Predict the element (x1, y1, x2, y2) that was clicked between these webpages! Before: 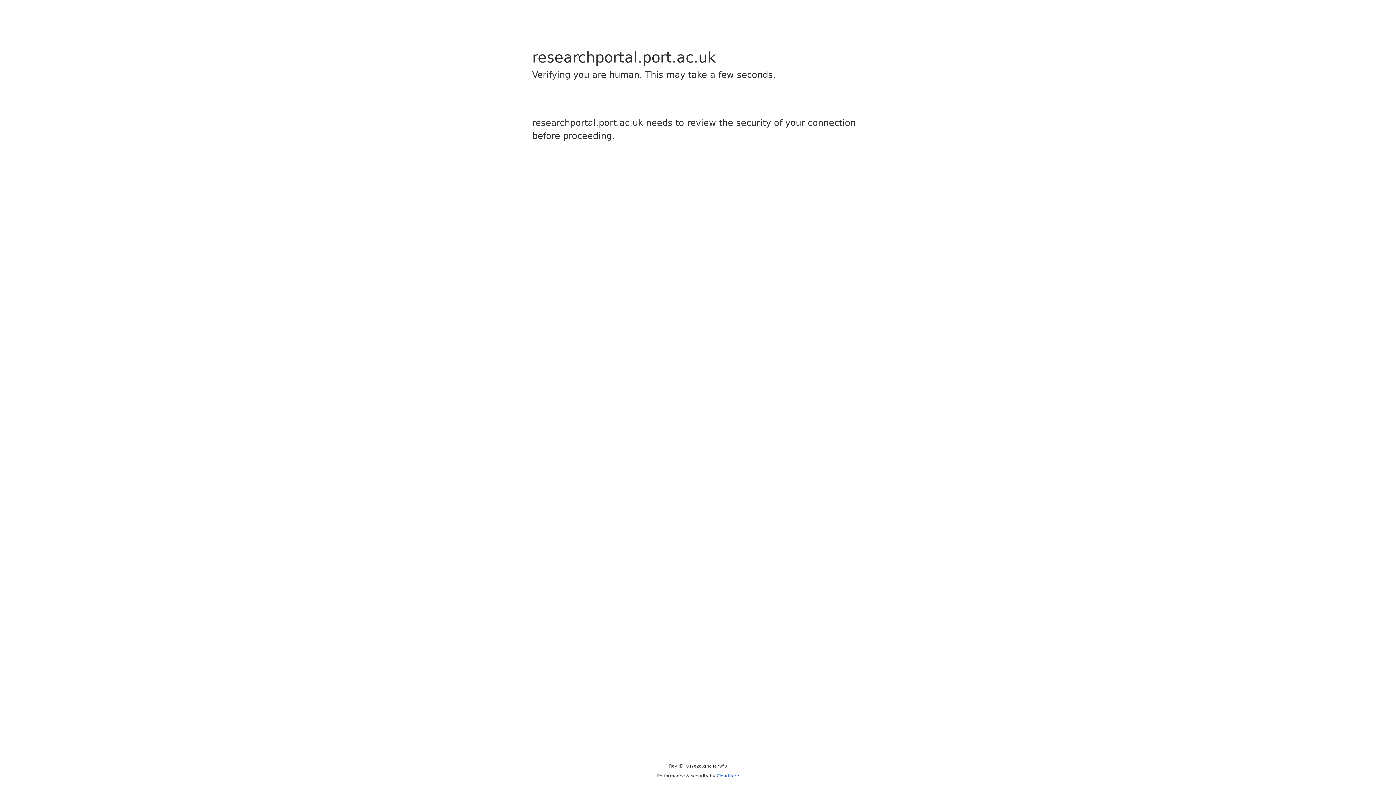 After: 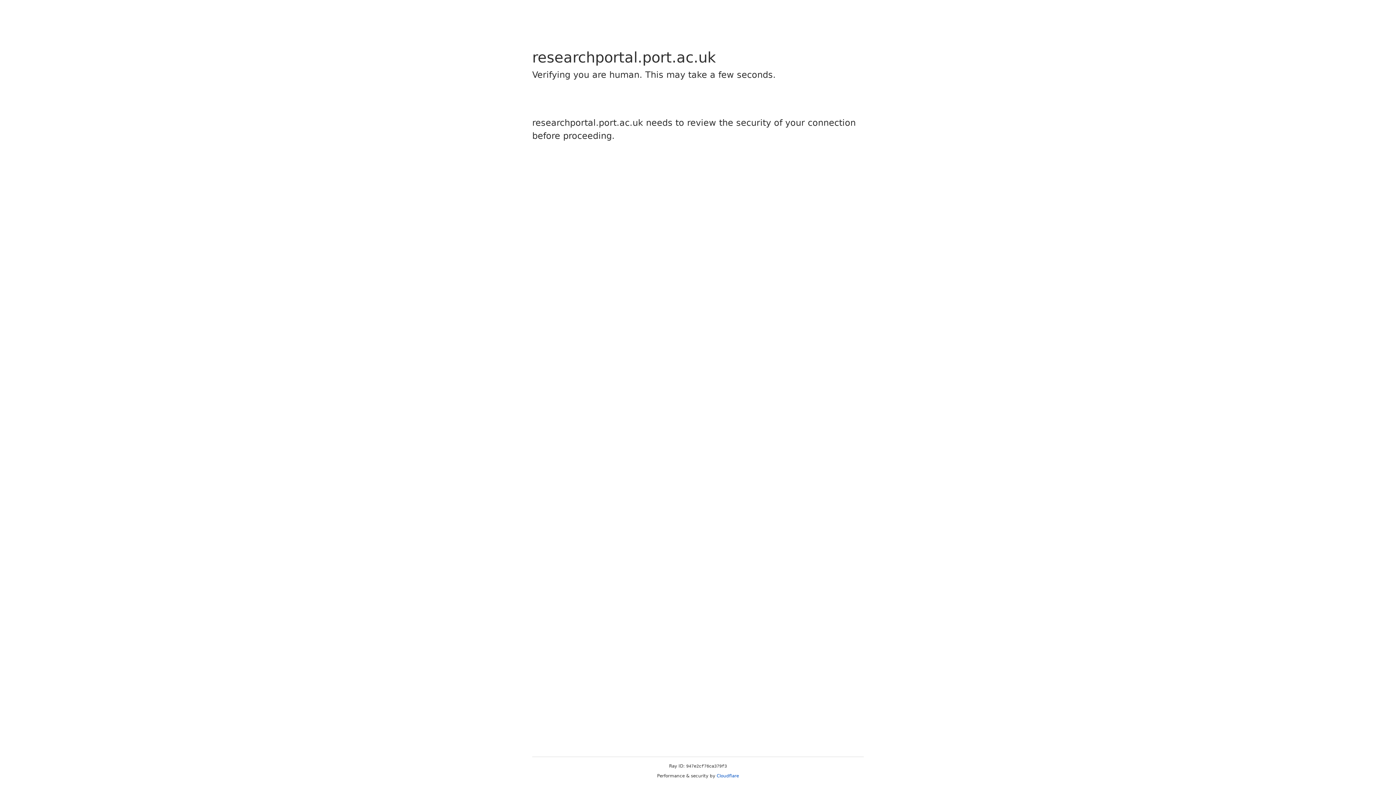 Action: bbox: (716, 773, 739, 778) label: Cloudflare